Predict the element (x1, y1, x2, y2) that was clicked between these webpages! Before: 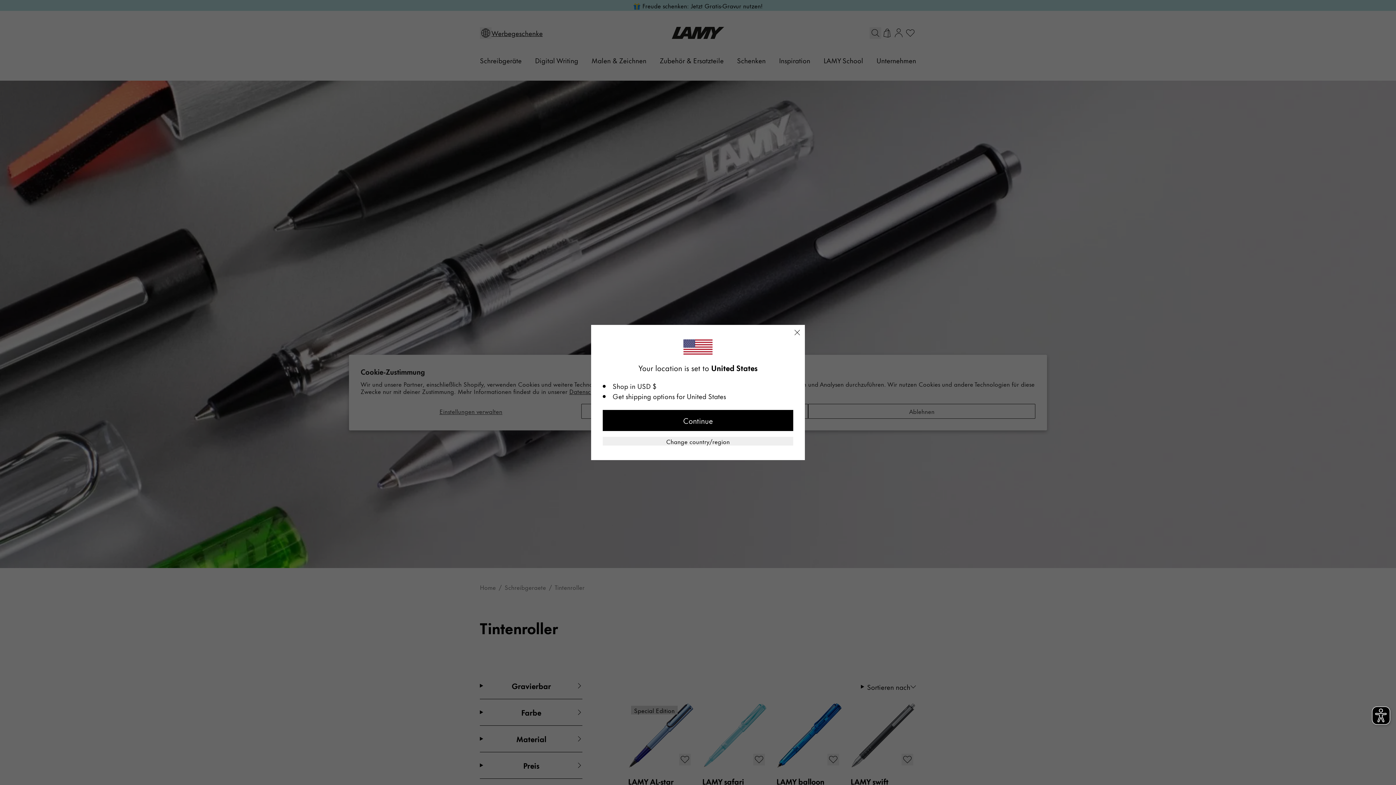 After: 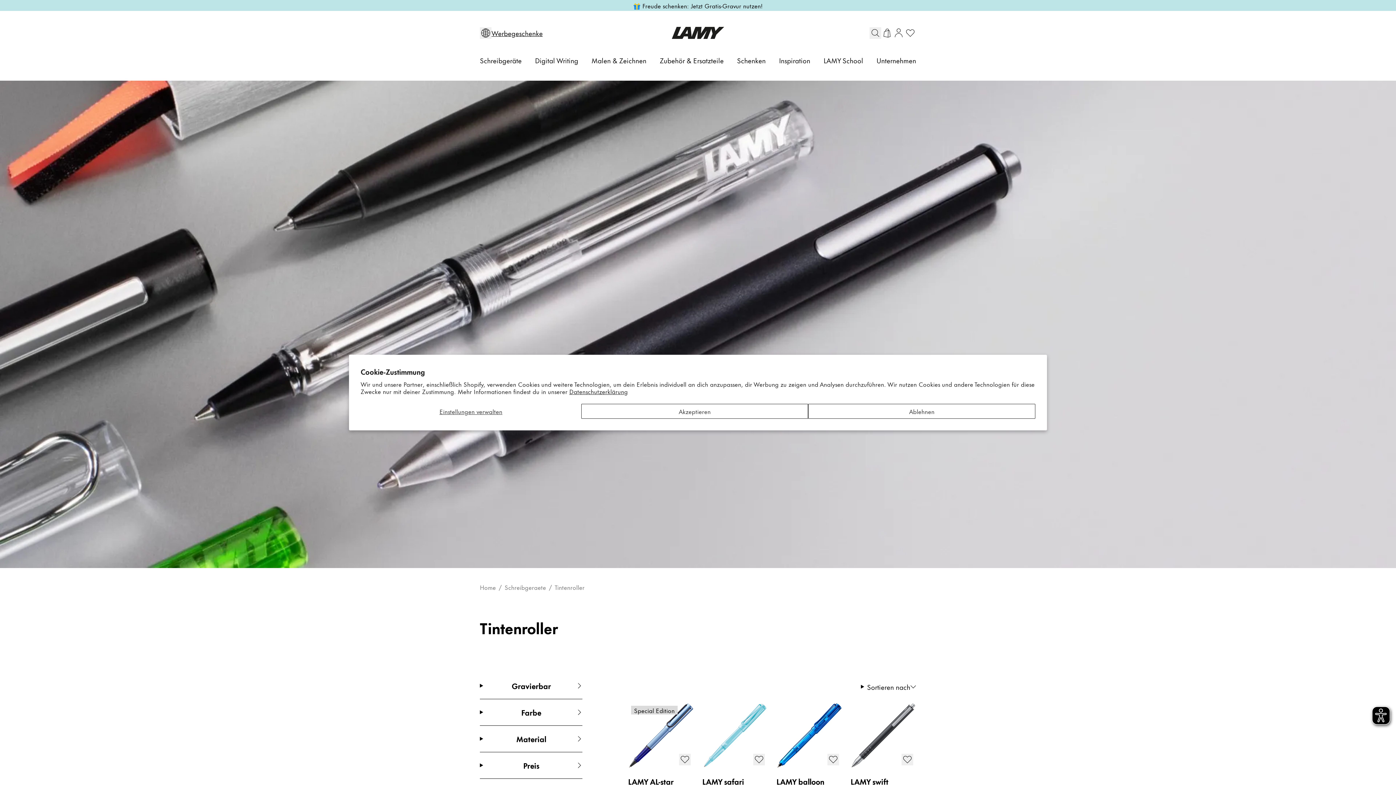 Action: label: Modal schließen bbox: (789, 332, 805, 348)